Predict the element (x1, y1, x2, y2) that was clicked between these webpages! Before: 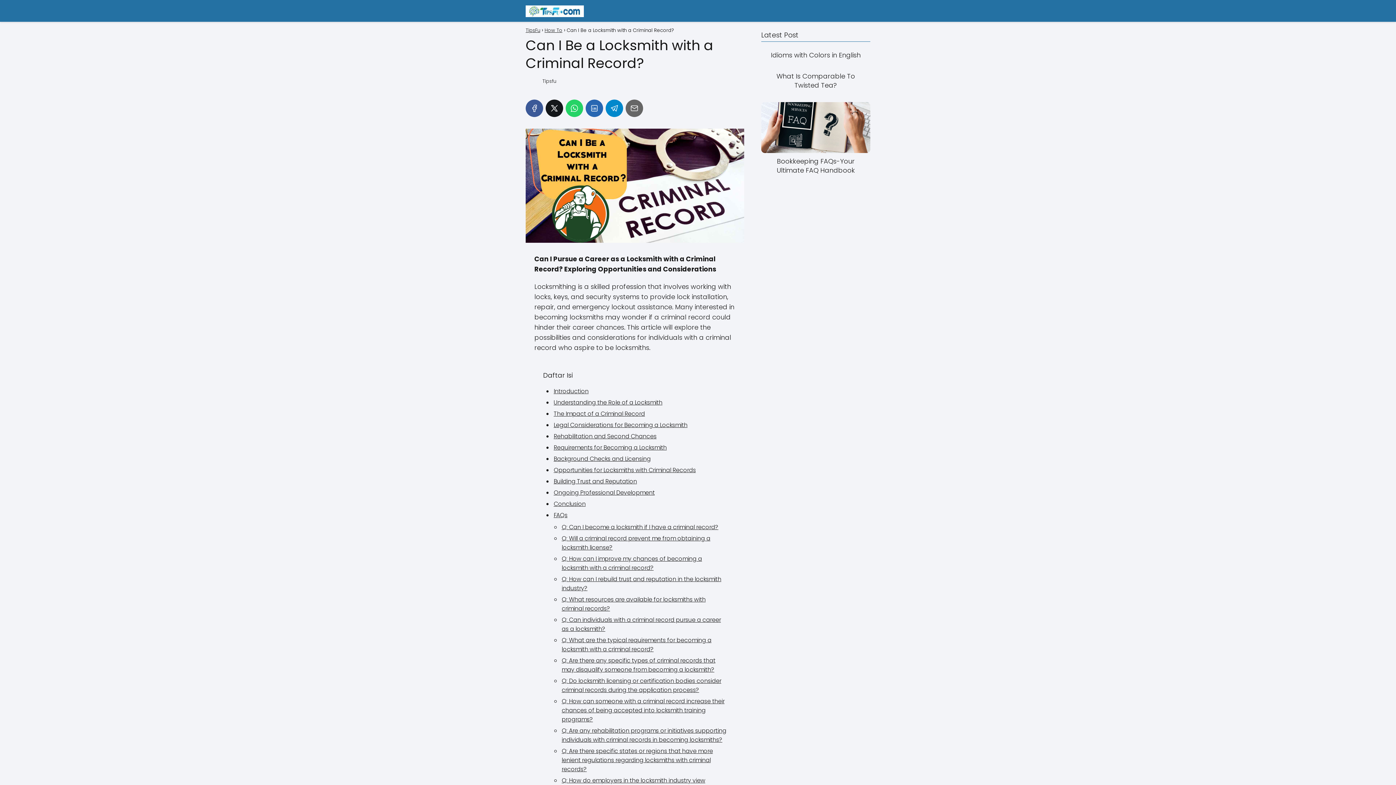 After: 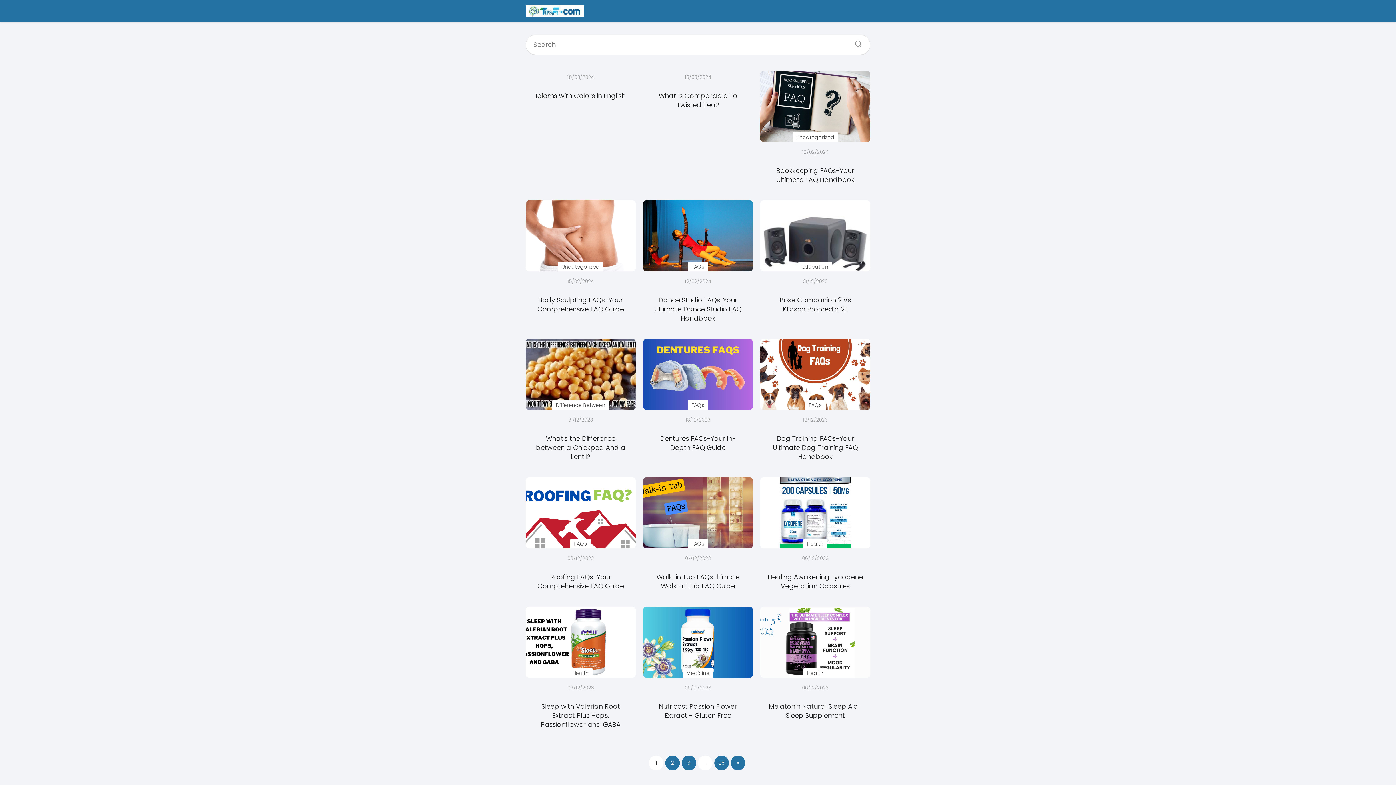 Action: bbox: (525, 6, 584, 14)